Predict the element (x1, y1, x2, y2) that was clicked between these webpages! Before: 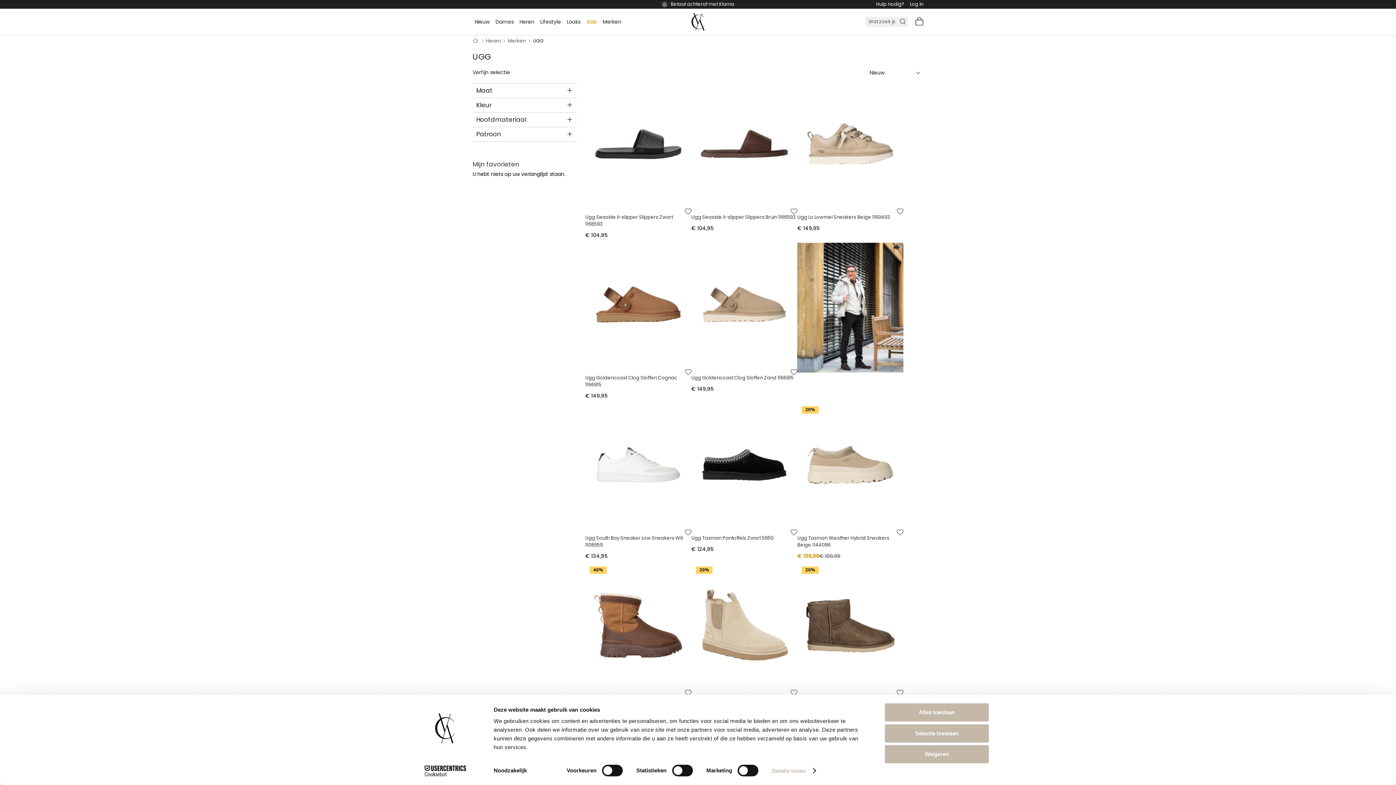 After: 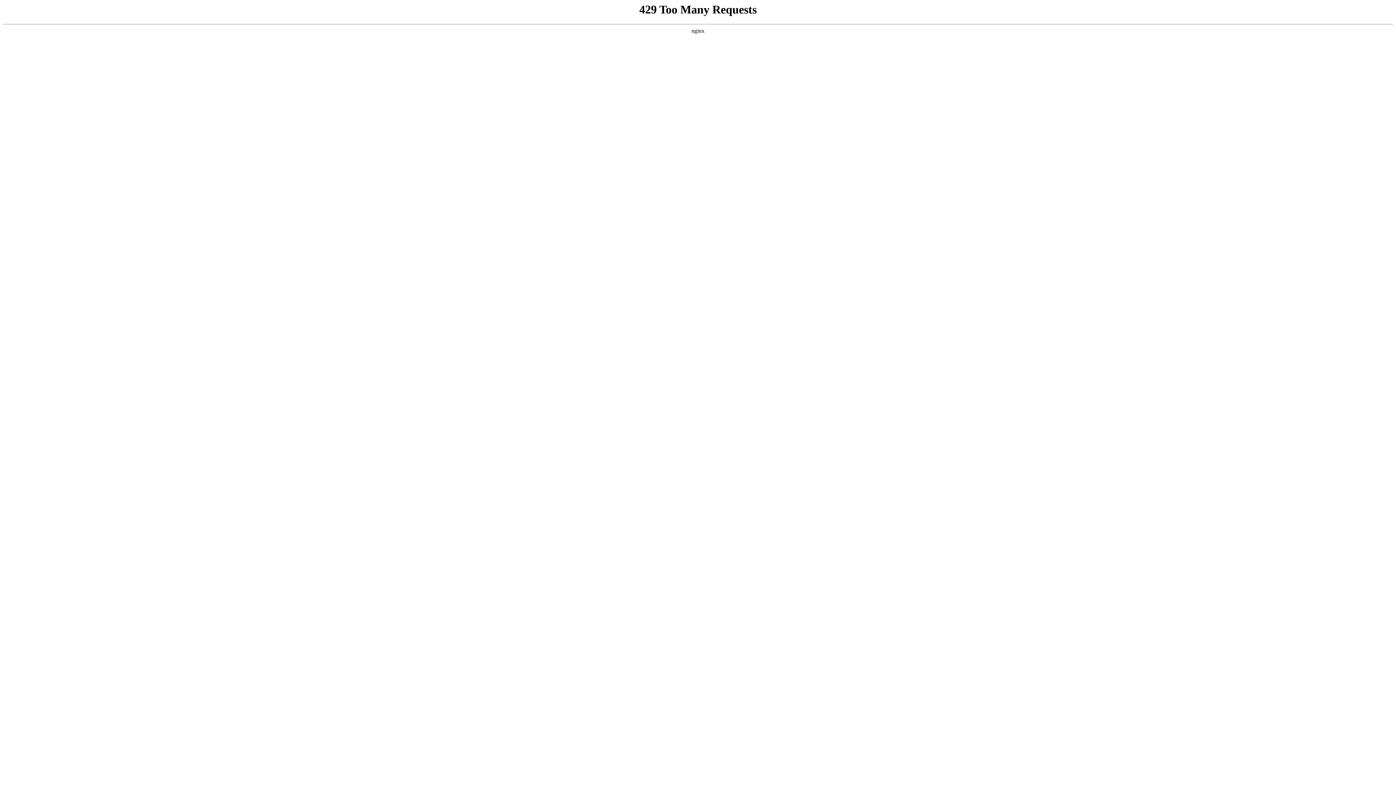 Action: bbox: (585, 82, 691, 208)